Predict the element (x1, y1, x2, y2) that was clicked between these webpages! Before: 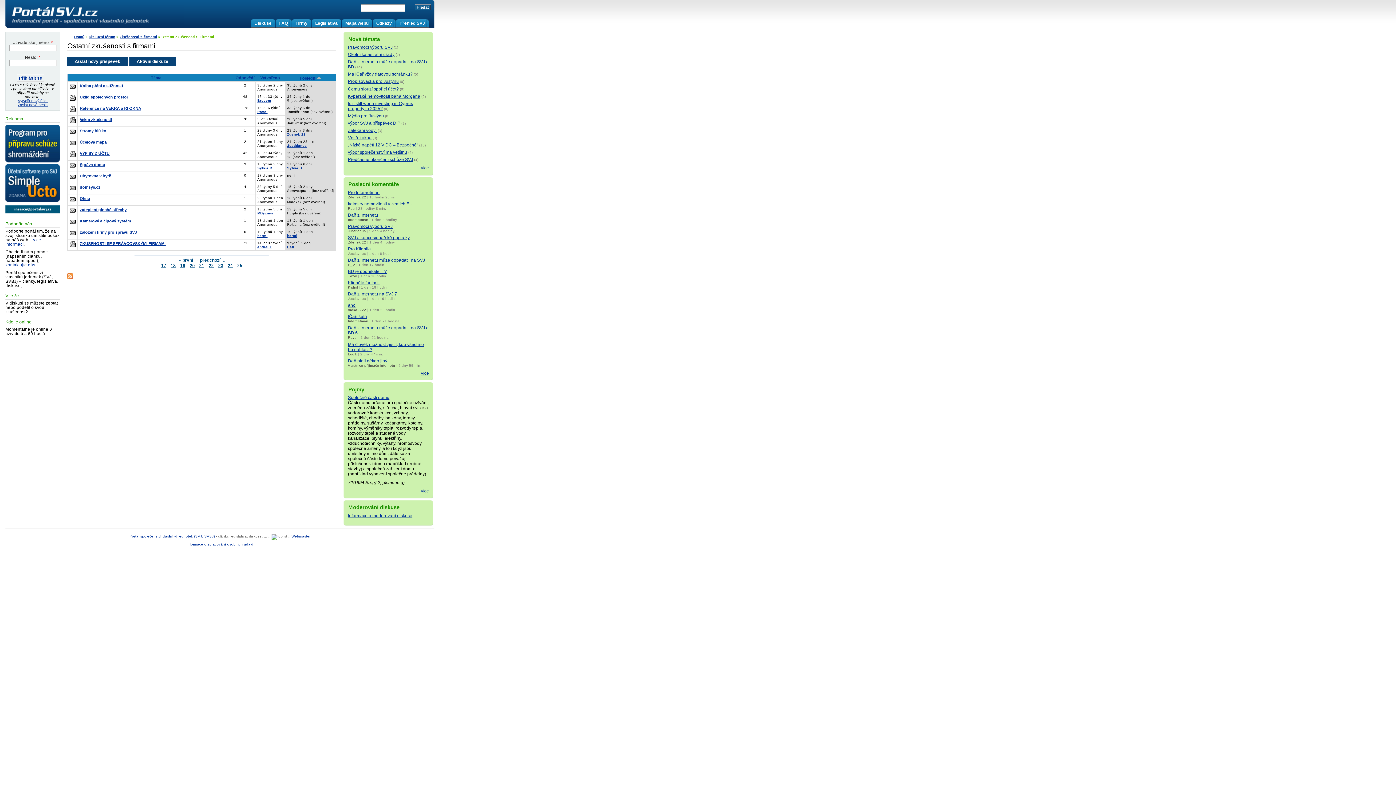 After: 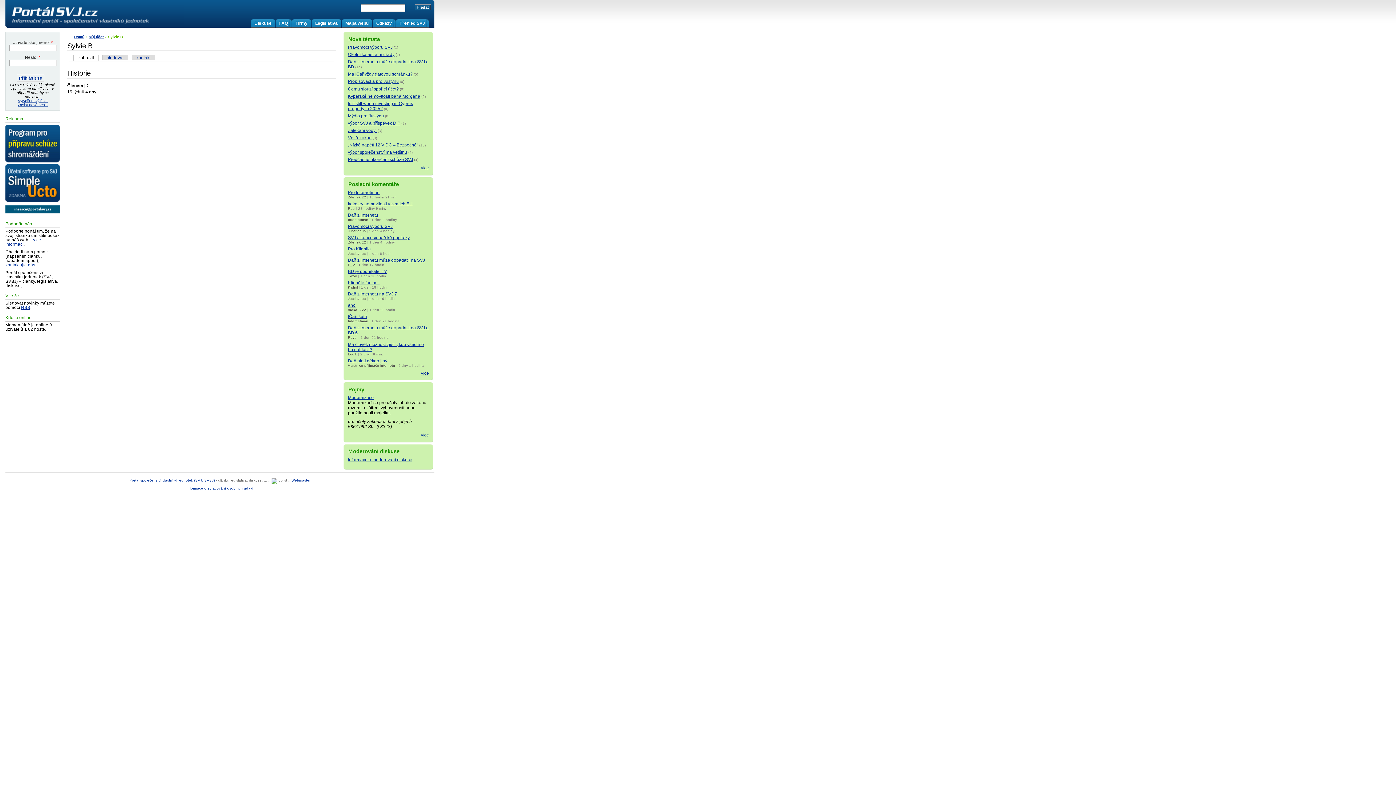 Action: bbox: (257, 166, 272, 170) label: Sylvie B